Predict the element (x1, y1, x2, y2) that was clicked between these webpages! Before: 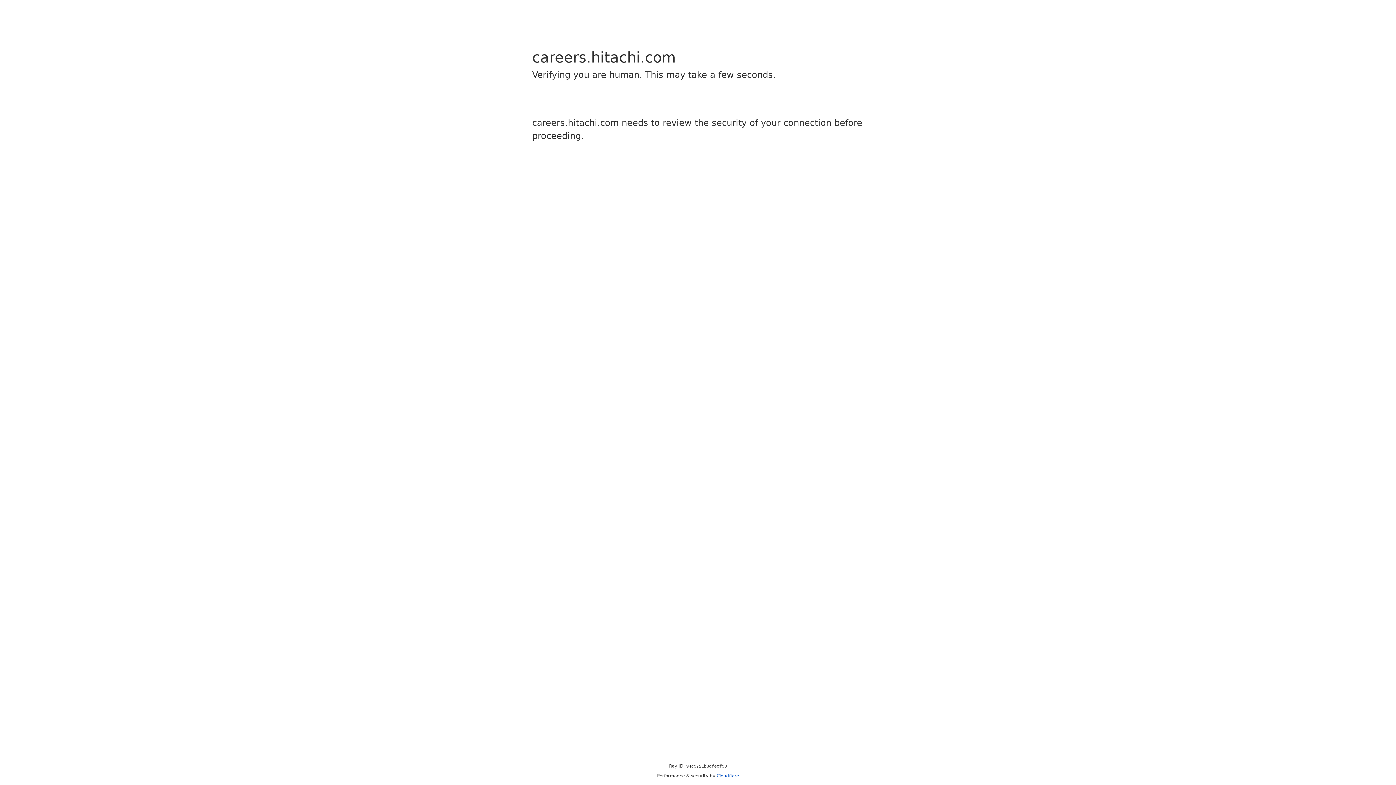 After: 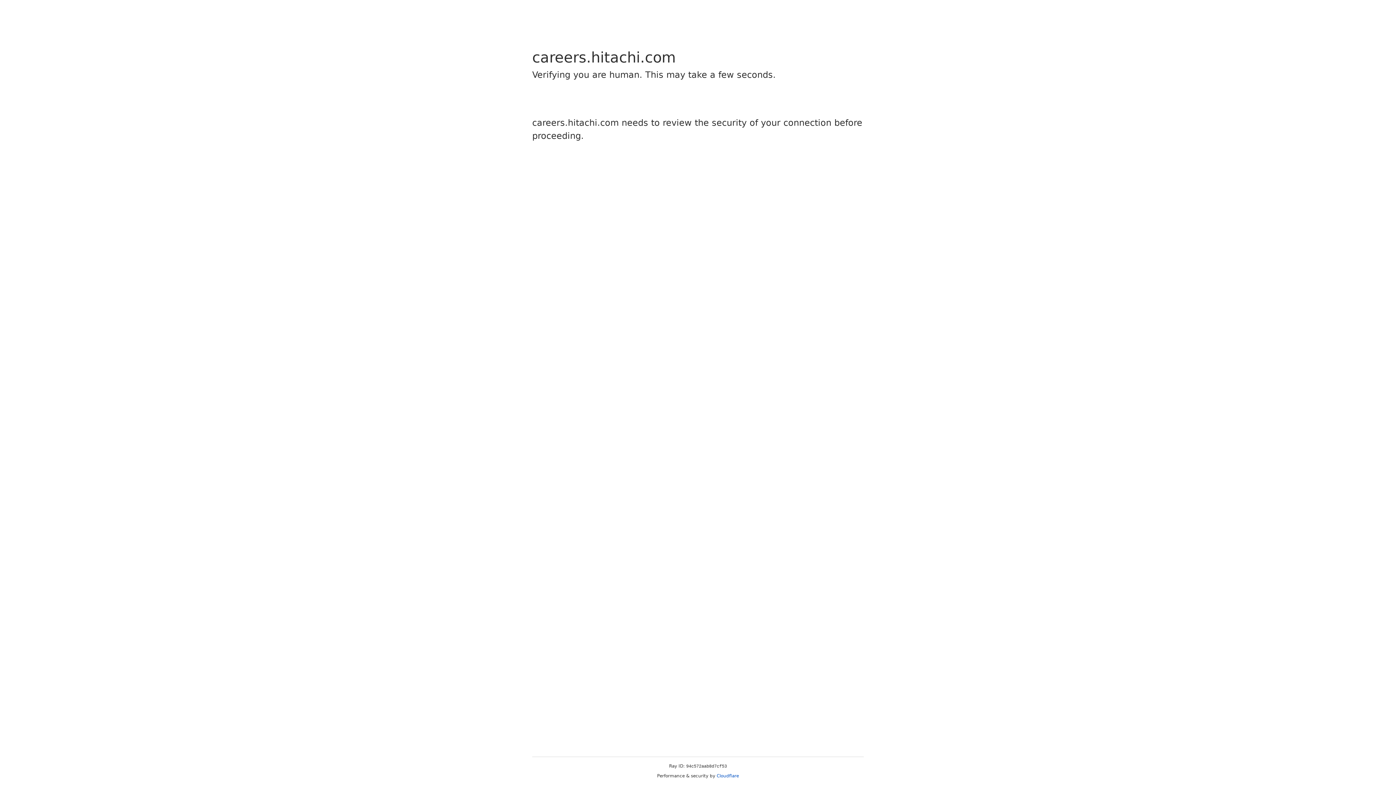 Action: bbox: (716, 773, 739, 778) label: Cloudflare